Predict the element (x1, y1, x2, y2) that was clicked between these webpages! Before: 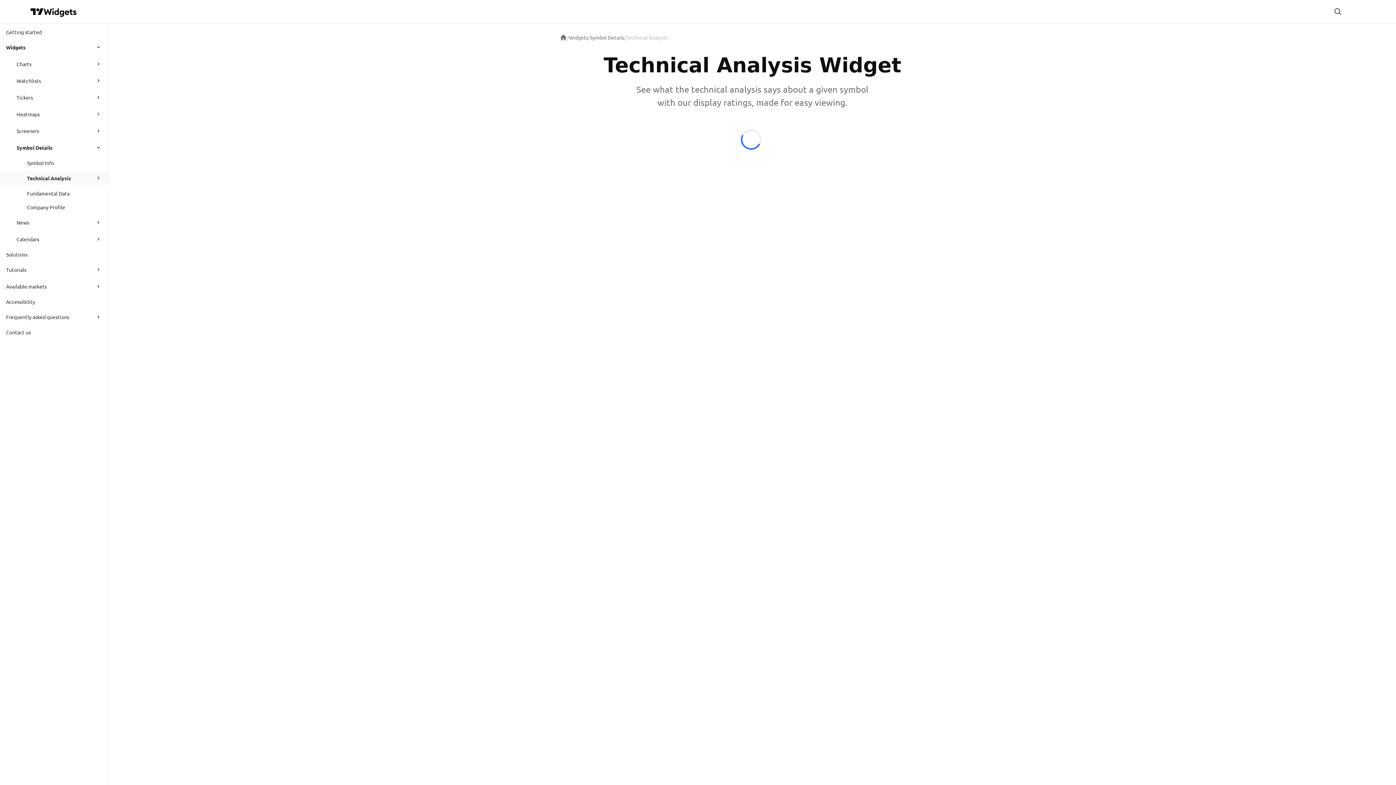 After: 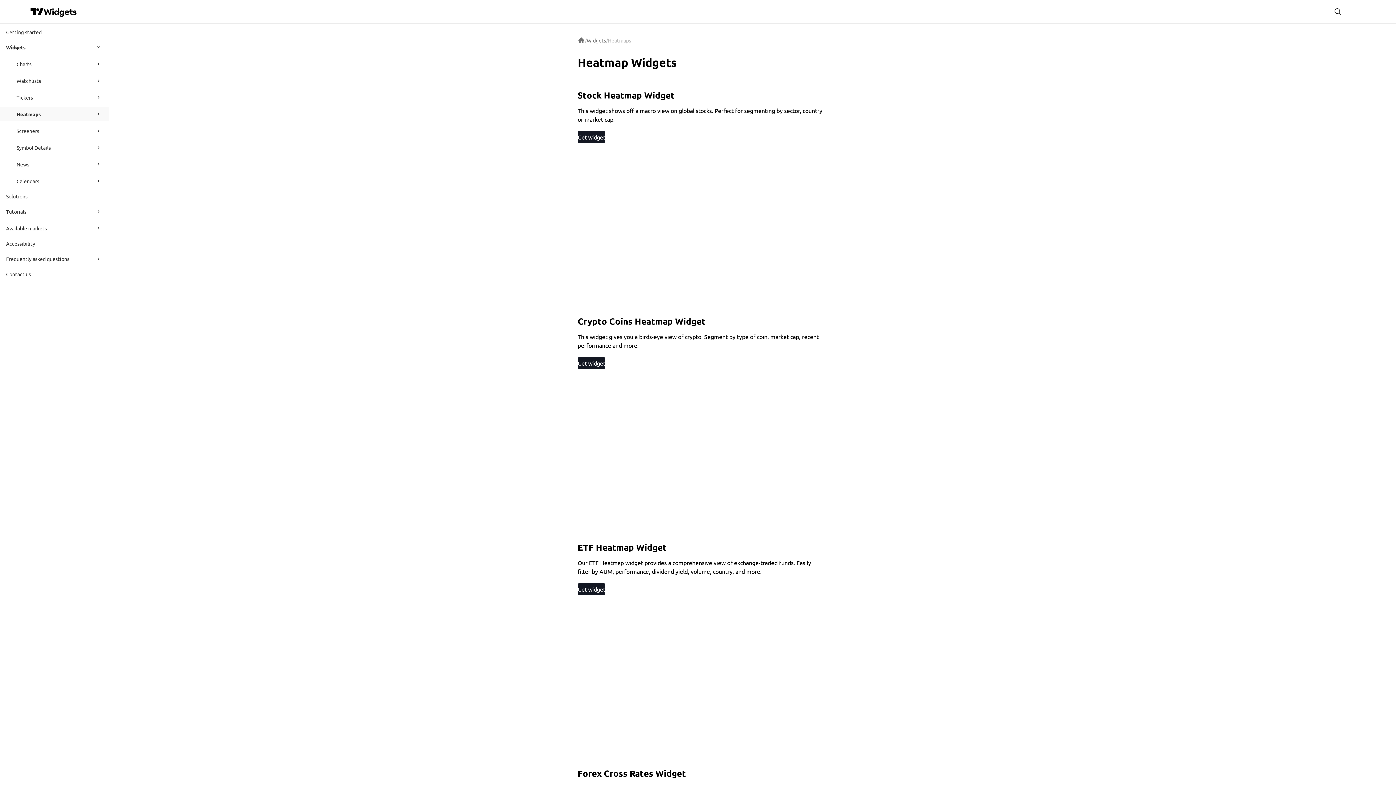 Action: label: Heatmaps bbox: (16, 107, 89, 121)